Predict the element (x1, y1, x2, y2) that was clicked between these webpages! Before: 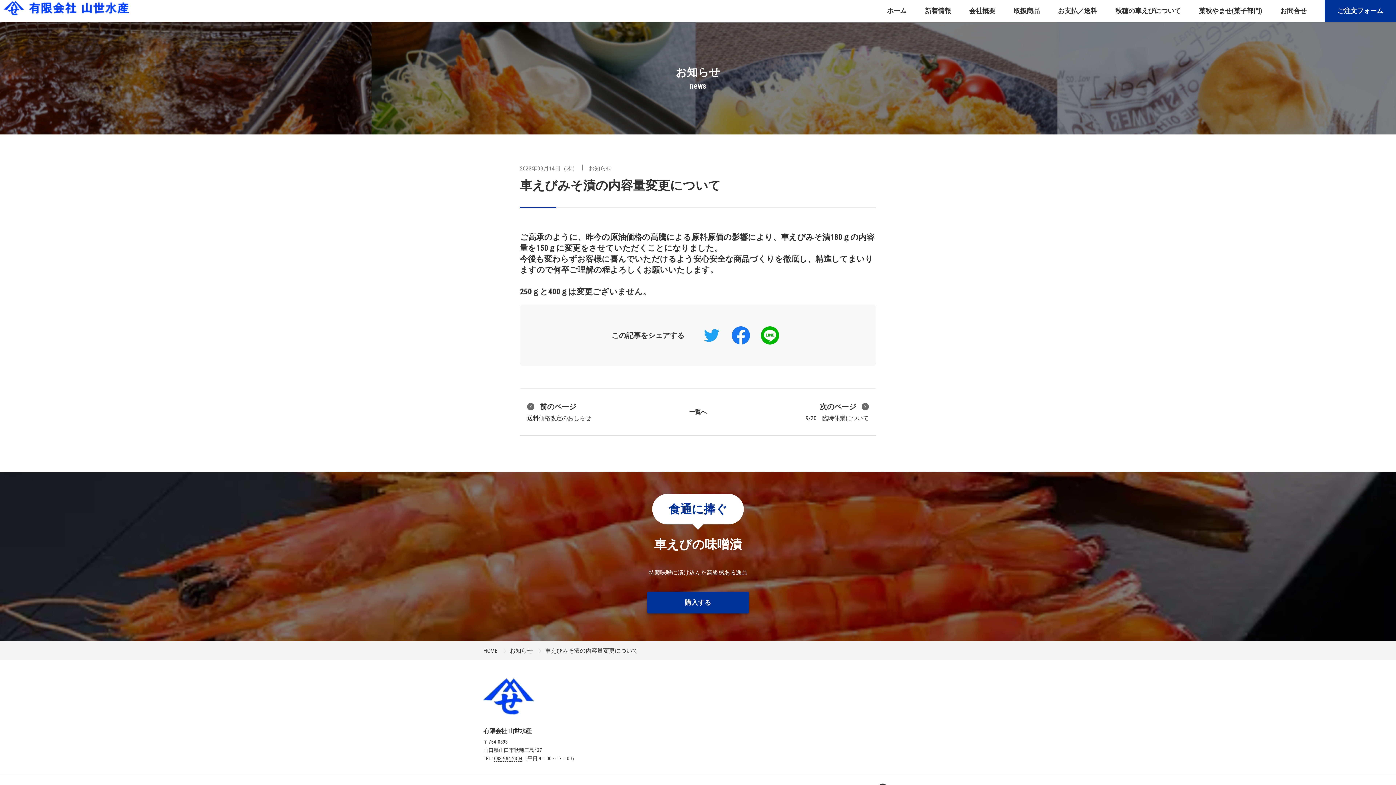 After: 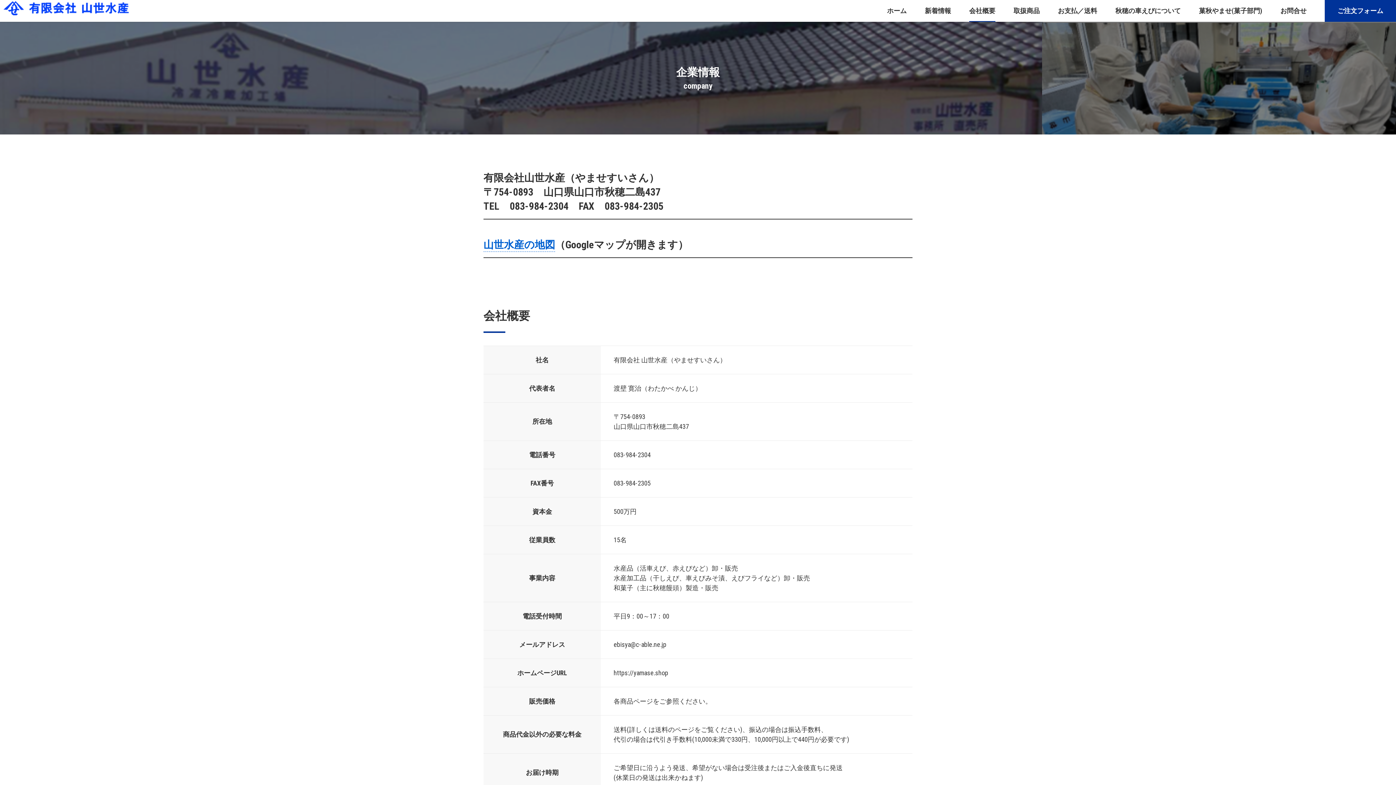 Action: bbox: (964, 0, 1001, 21) label: 会社概要